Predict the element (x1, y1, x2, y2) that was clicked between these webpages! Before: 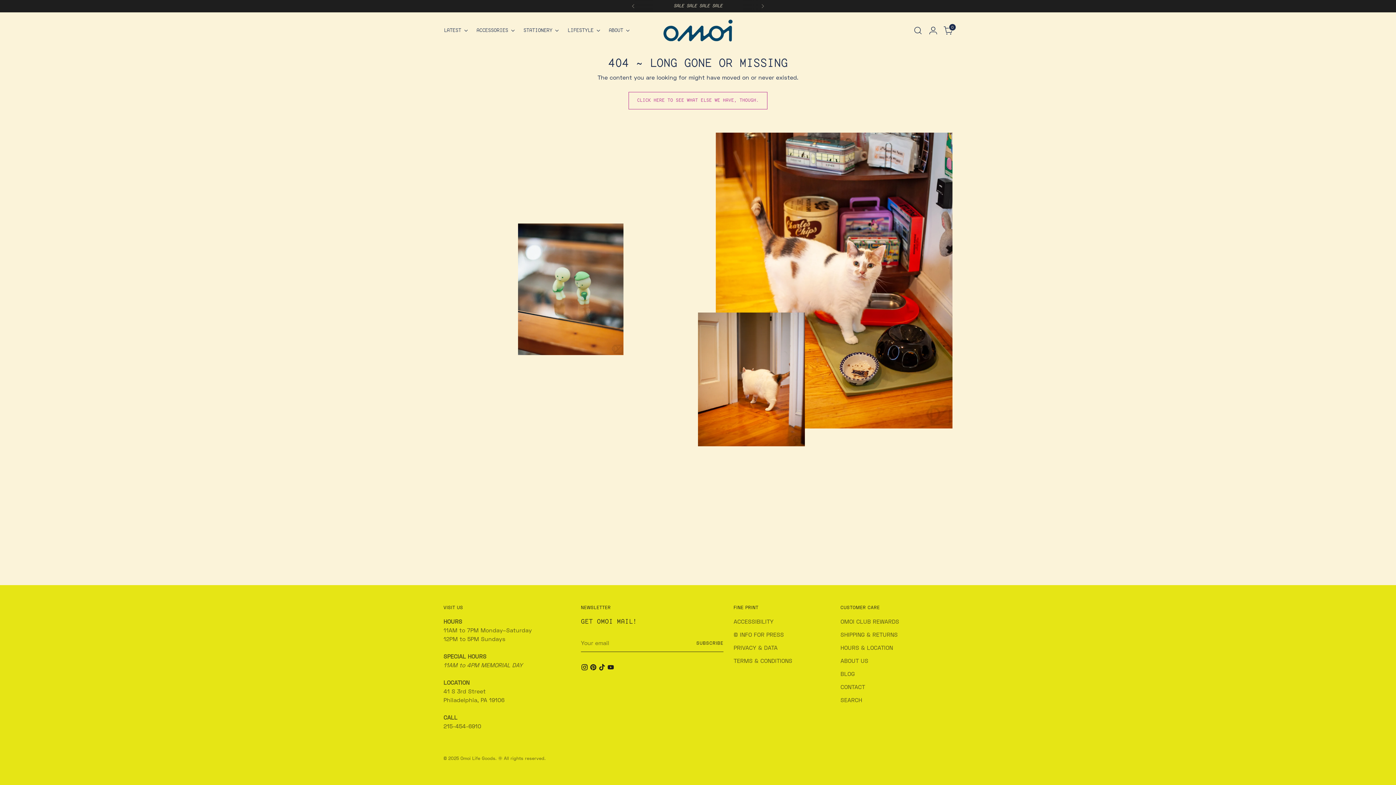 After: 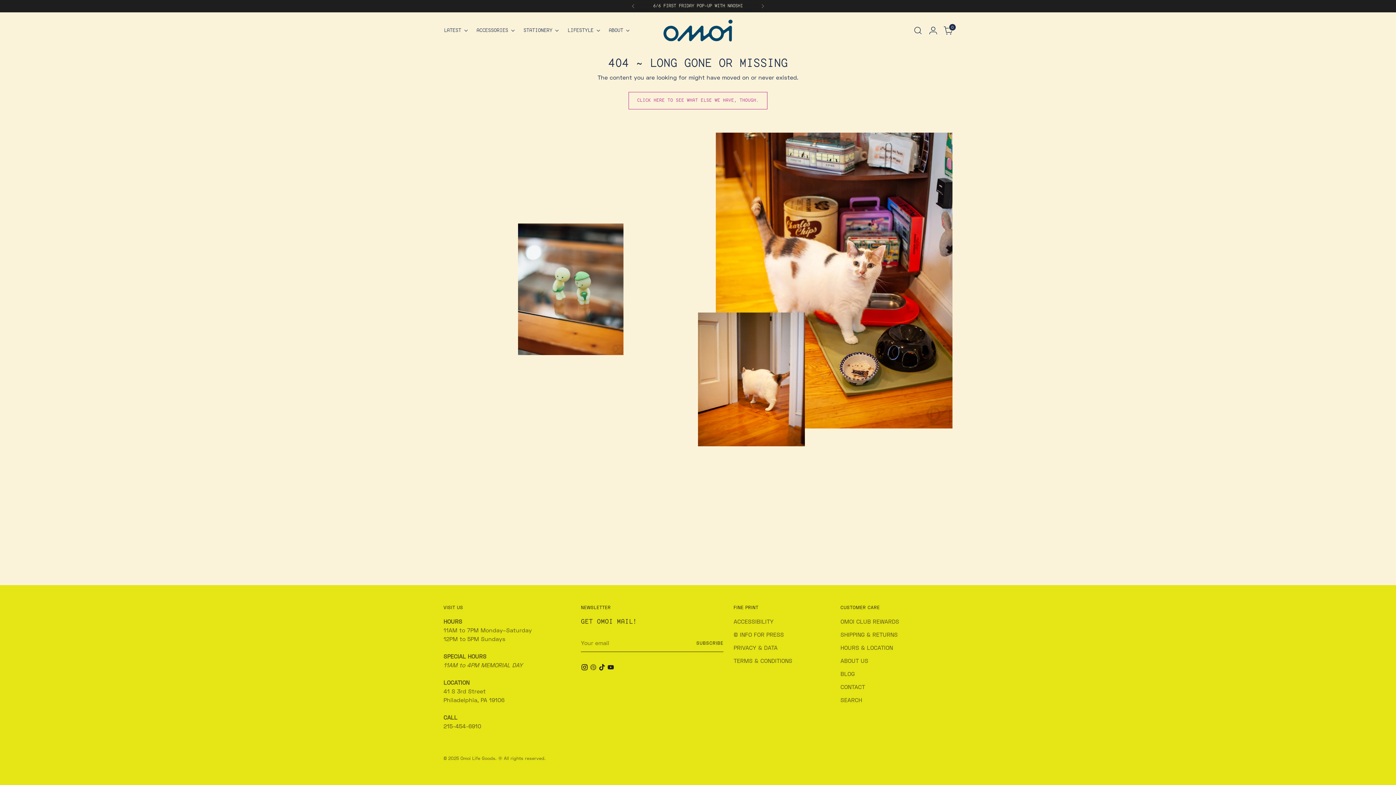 Action: bbox: (589, 664, 598, 673)